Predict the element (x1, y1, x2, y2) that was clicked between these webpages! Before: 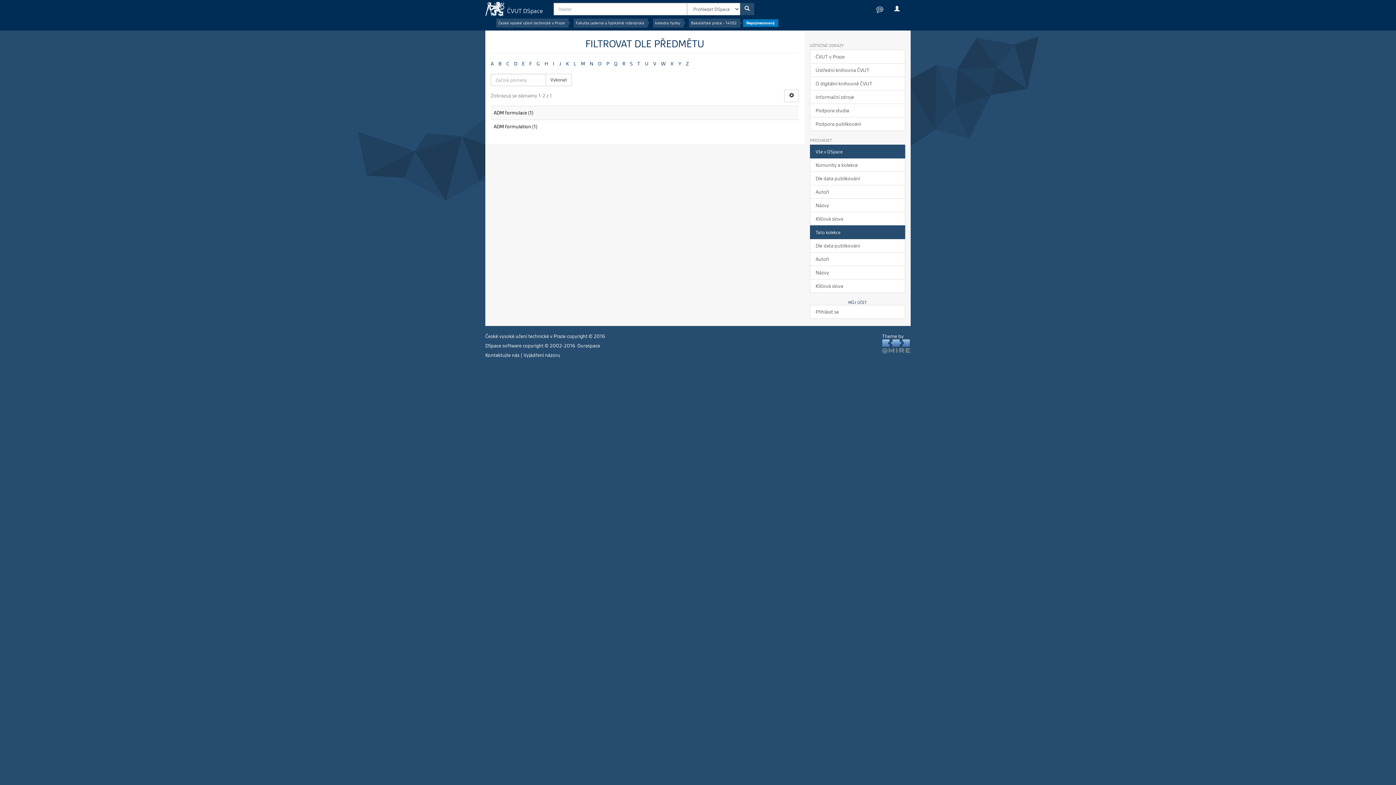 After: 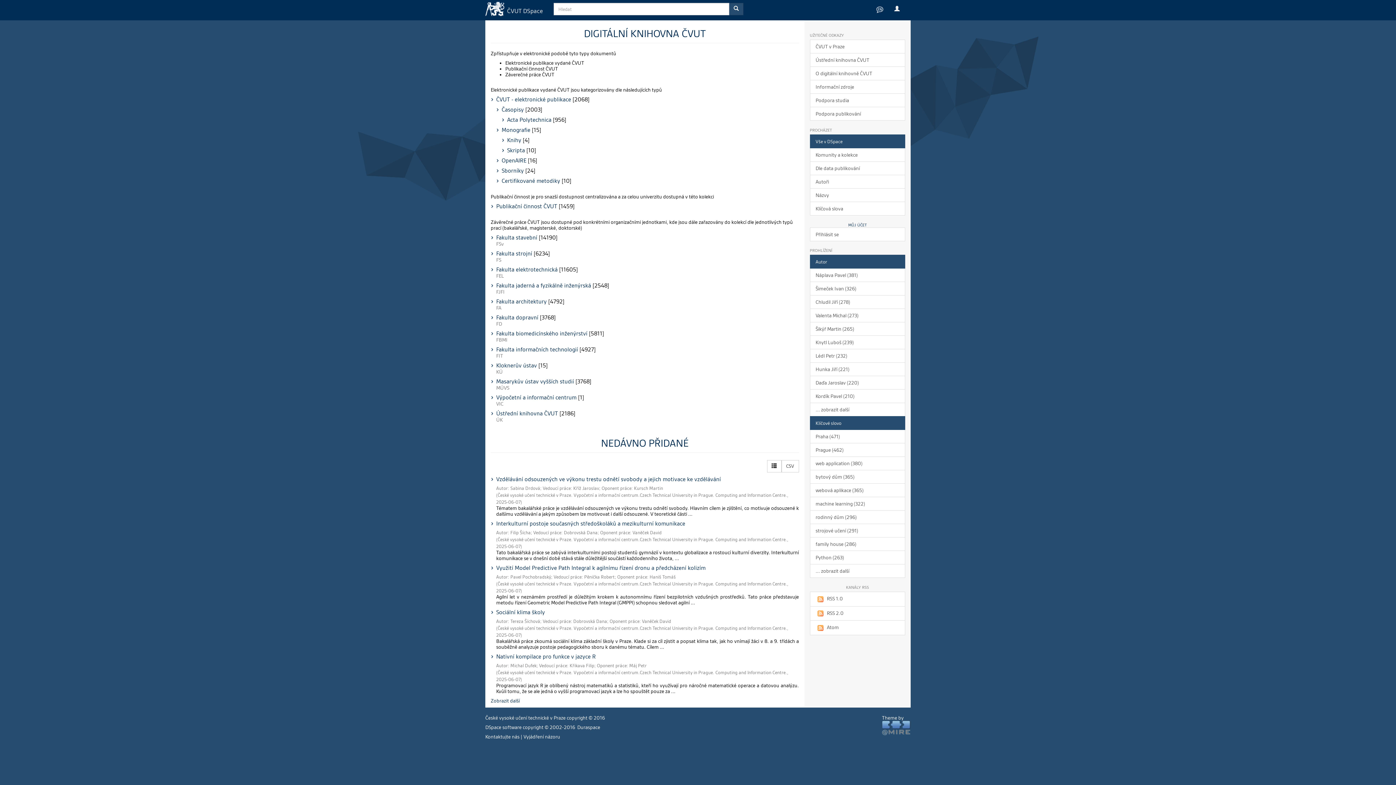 Action: label: ČVUT DSpace bbox: (485, 1, 548, 20)